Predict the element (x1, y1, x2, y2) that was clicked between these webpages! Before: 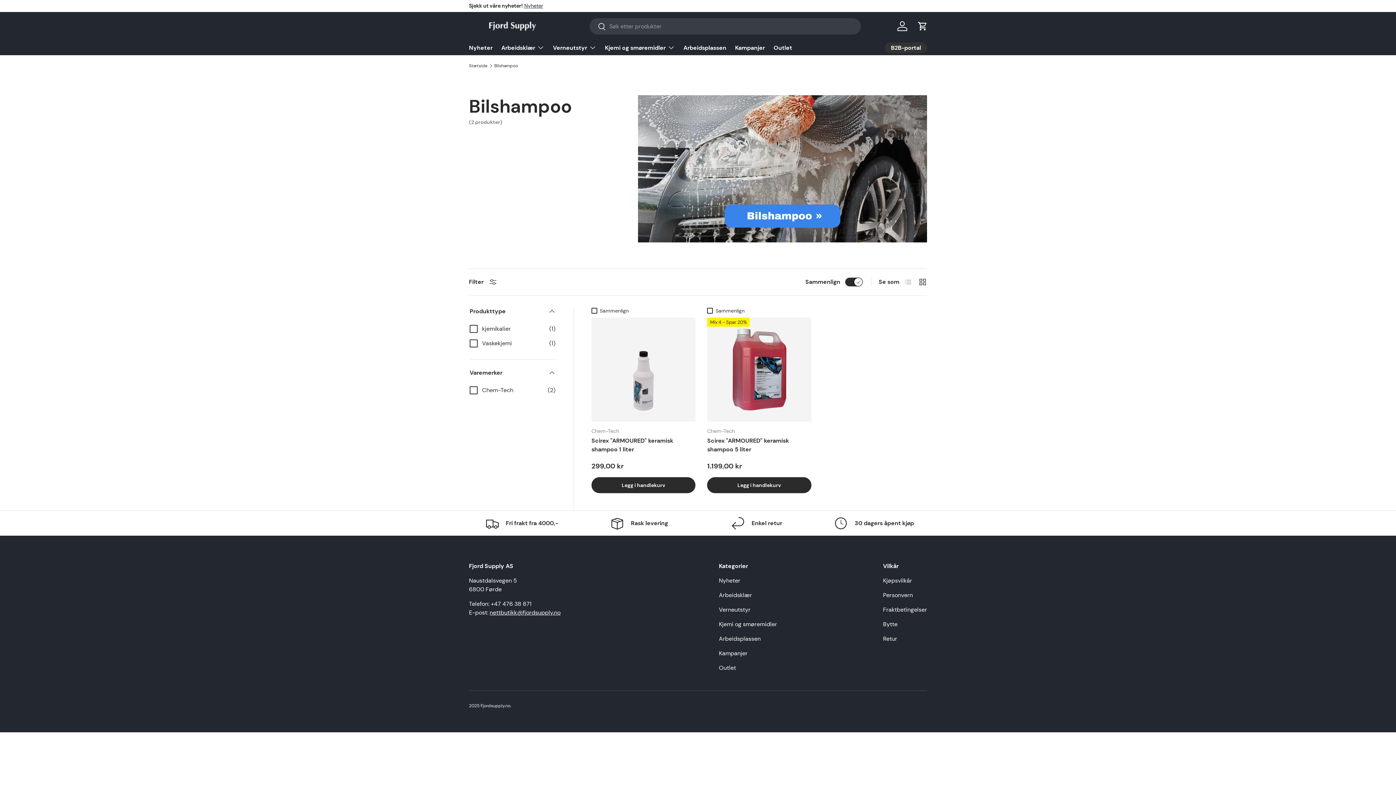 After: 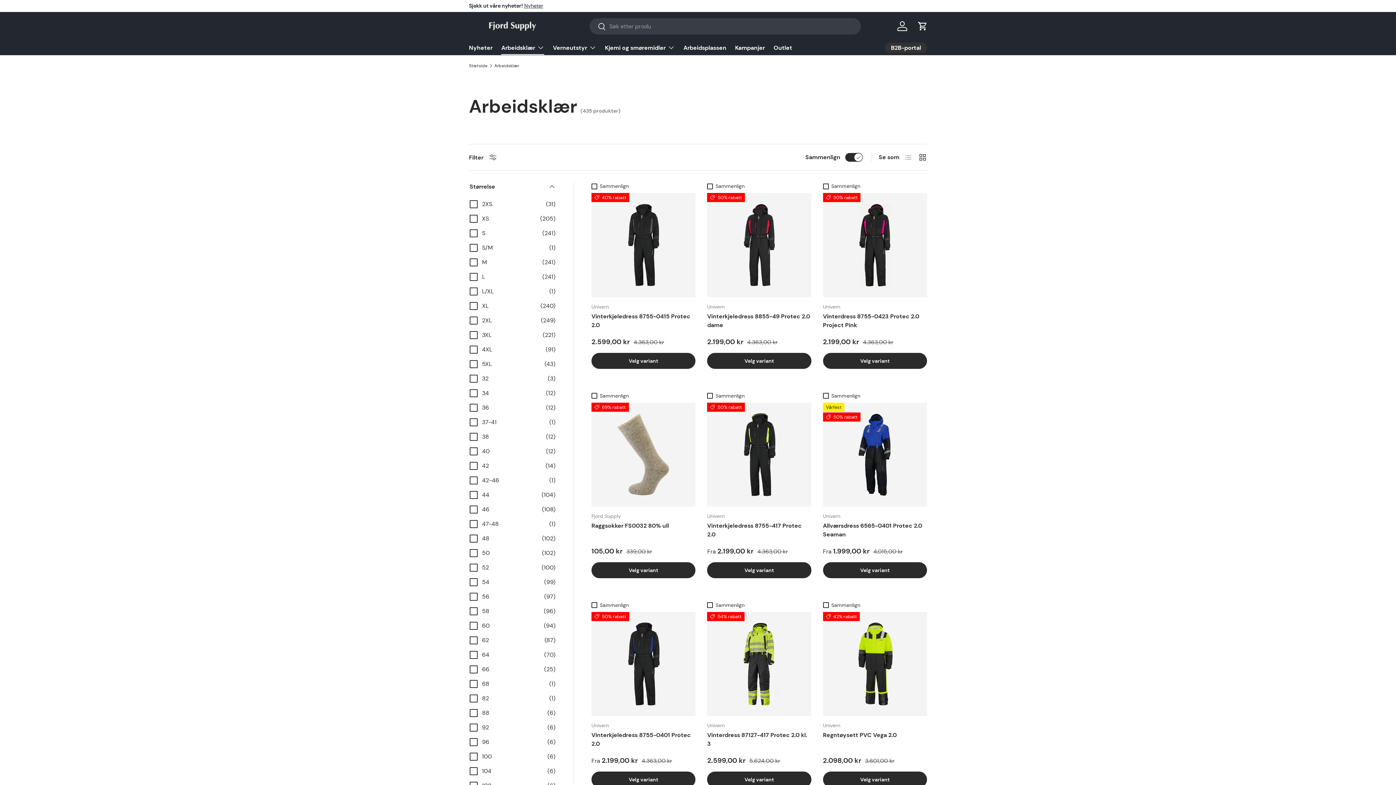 Action: bbox: (719, 591, 752, 599) label: Arbeidsklær